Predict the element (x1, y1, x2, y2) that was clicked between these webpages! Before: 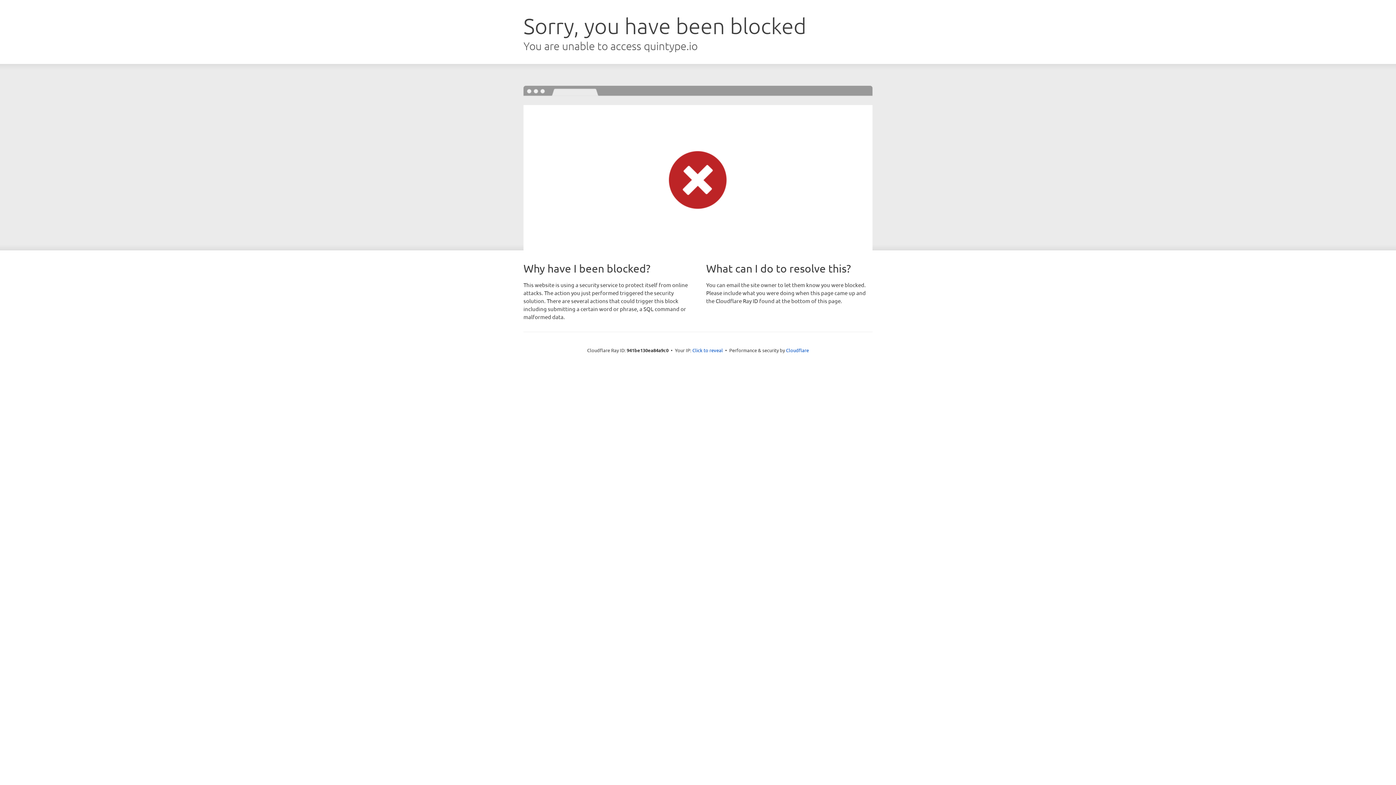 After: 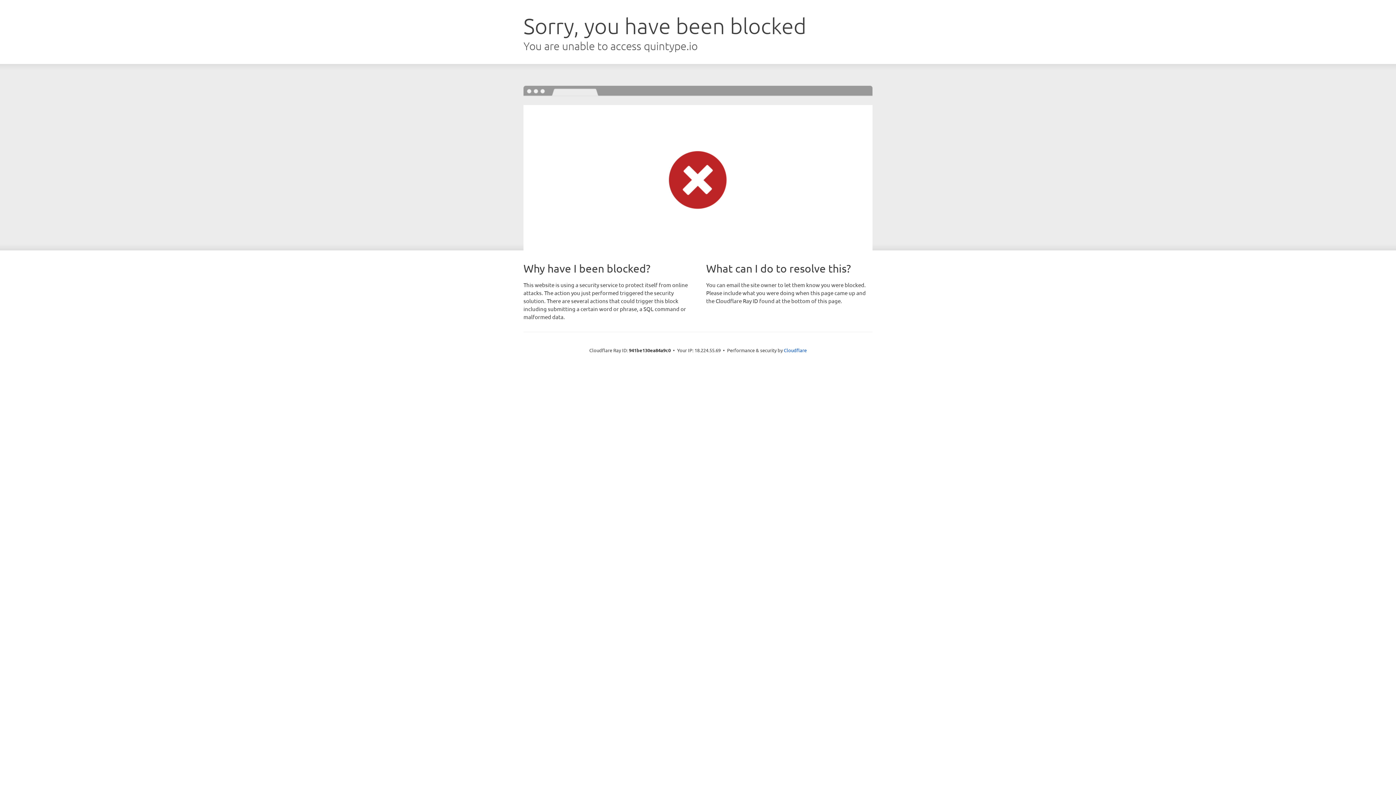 Action: bbox: (692, 346, 723, 353) label: Click to reveal